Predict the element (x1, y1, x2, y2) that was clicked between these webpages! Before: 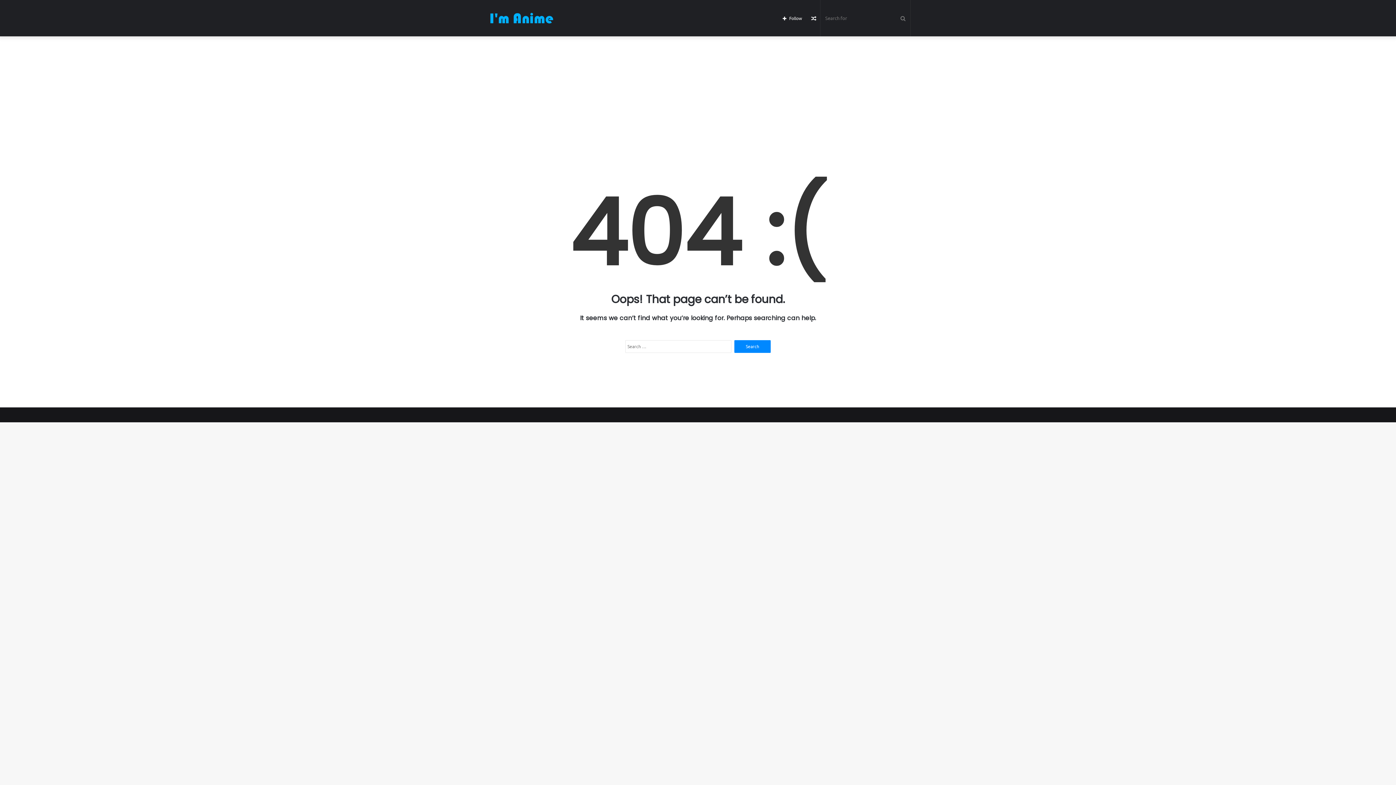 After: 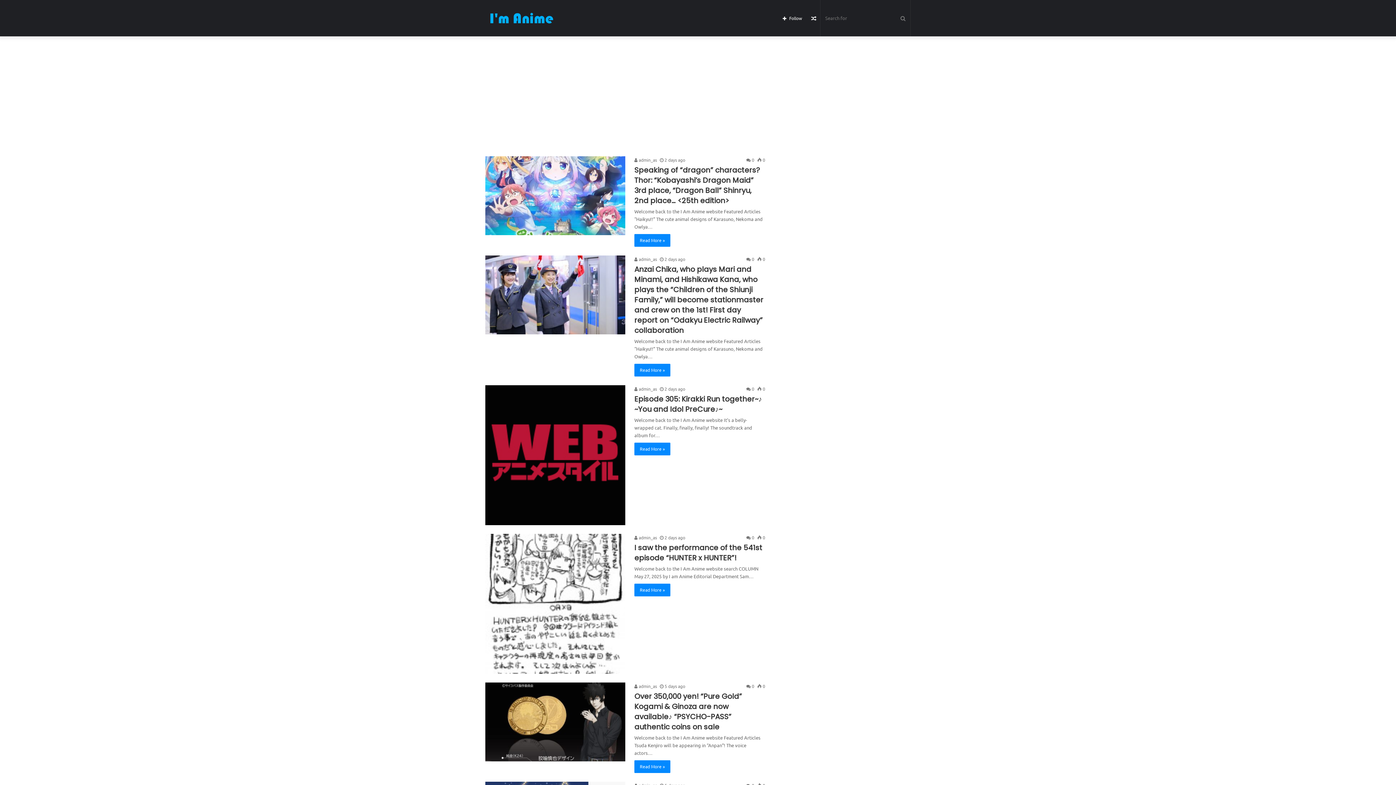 Action: bbox: (485, 7, 558, 29)